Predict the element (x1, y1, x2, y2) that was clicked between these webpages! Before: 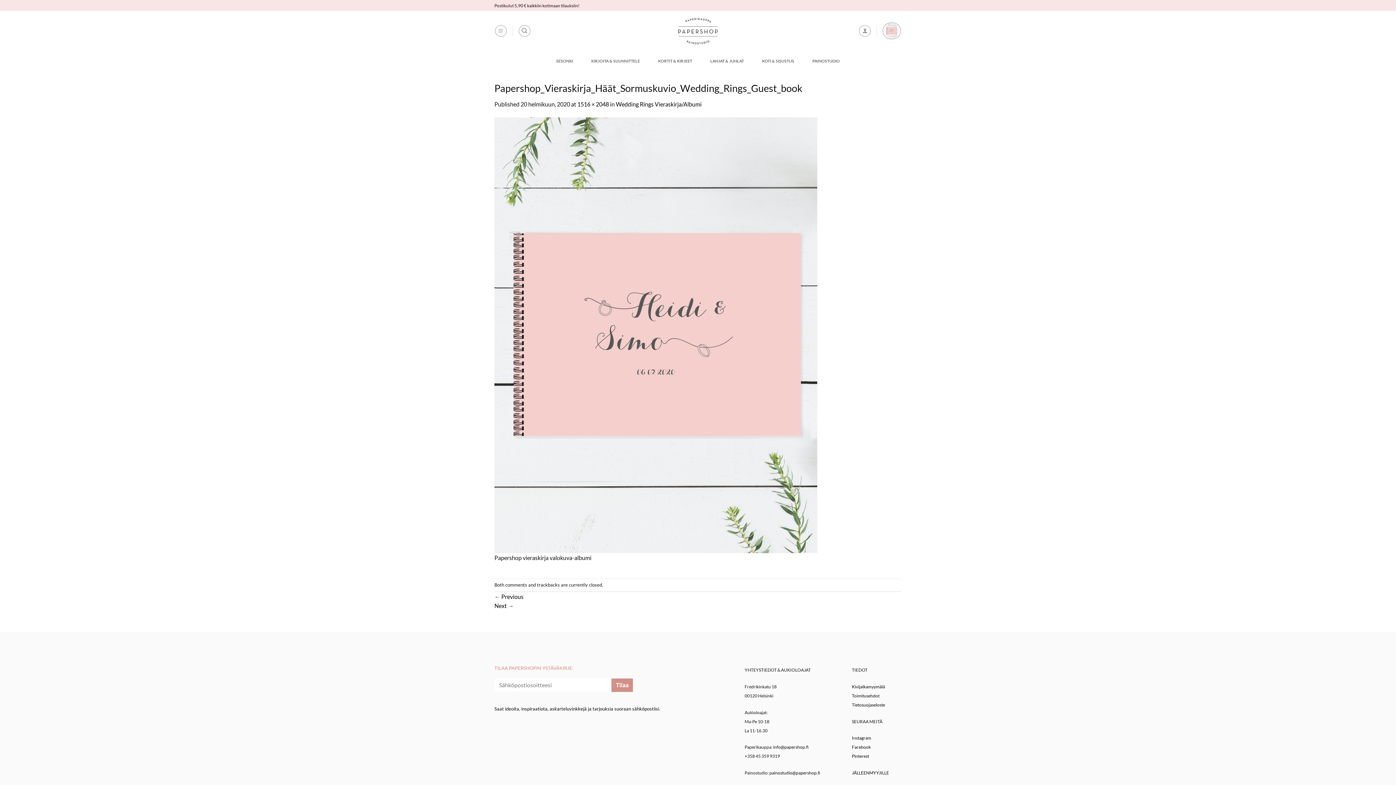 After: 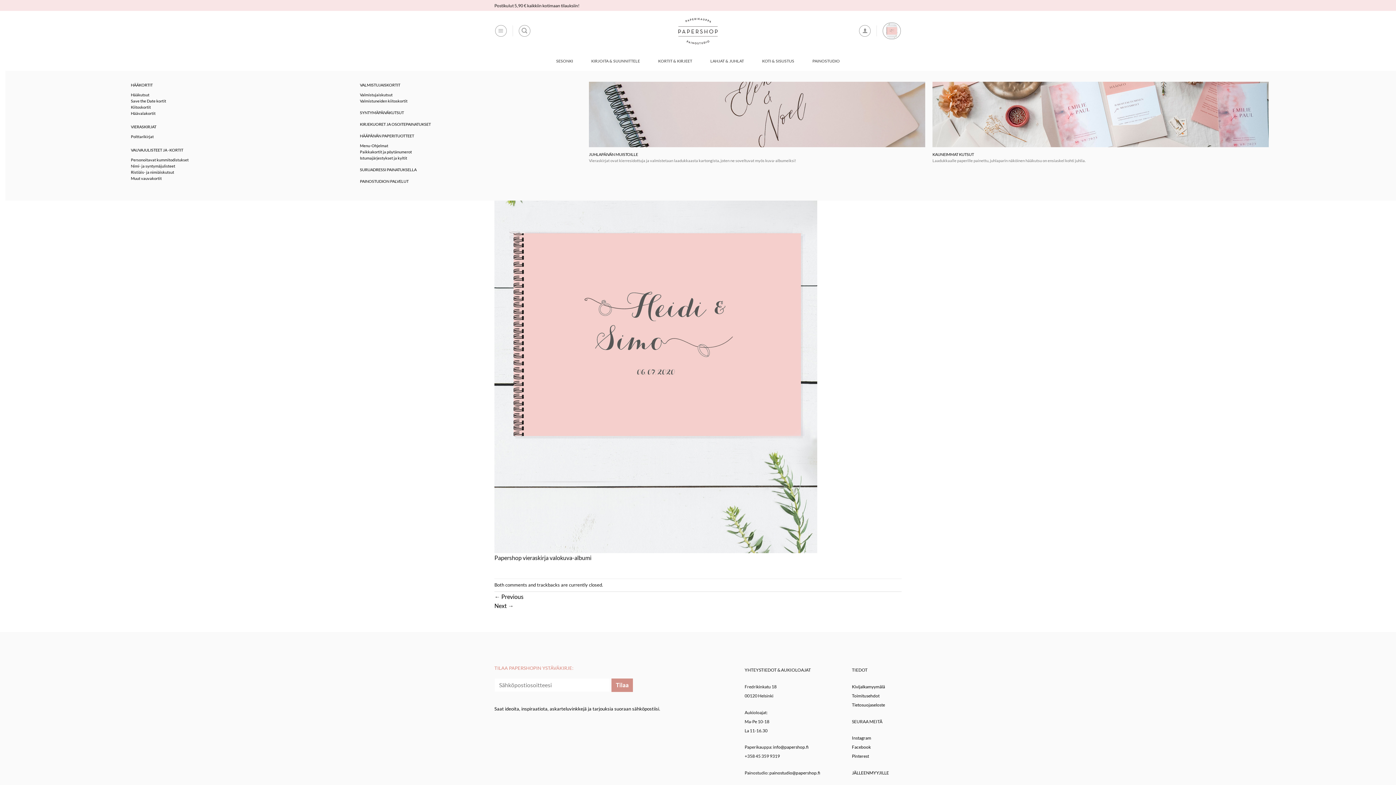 Action: label: PAINOSTUDIO bbox: (812, 53, 840, 68)